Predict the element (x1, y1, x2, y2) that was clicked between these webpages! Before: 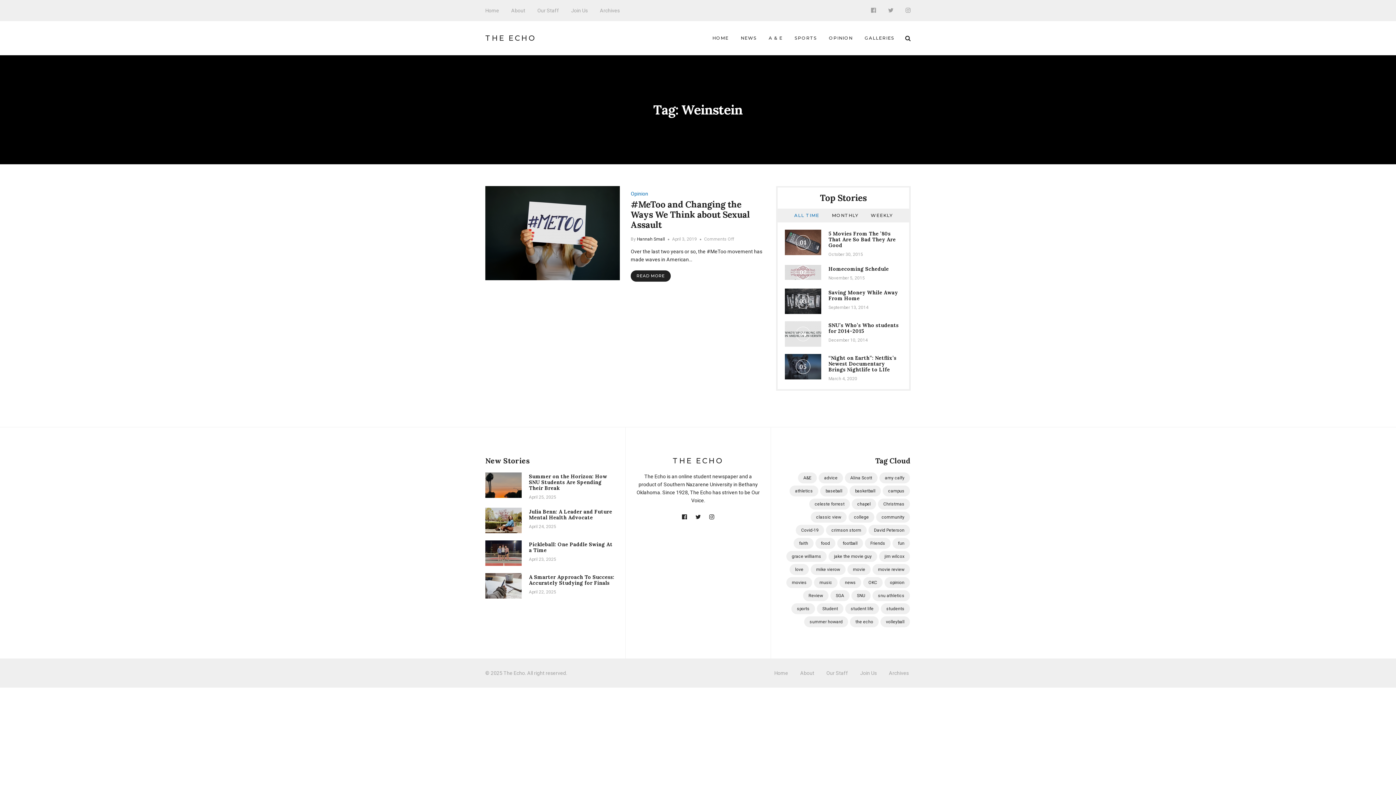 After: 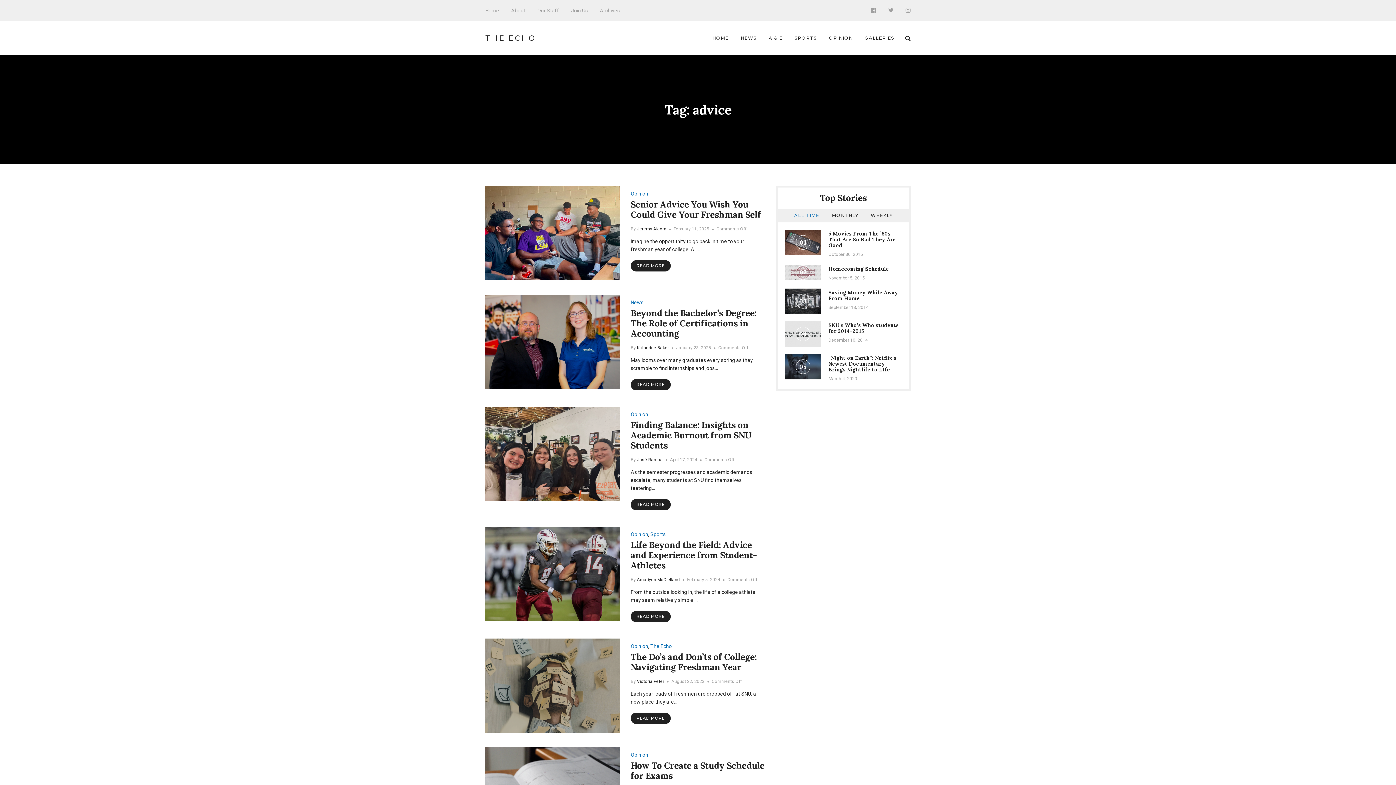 Action: label: advice (32 items) bbox: (818, 472, 843, 483)